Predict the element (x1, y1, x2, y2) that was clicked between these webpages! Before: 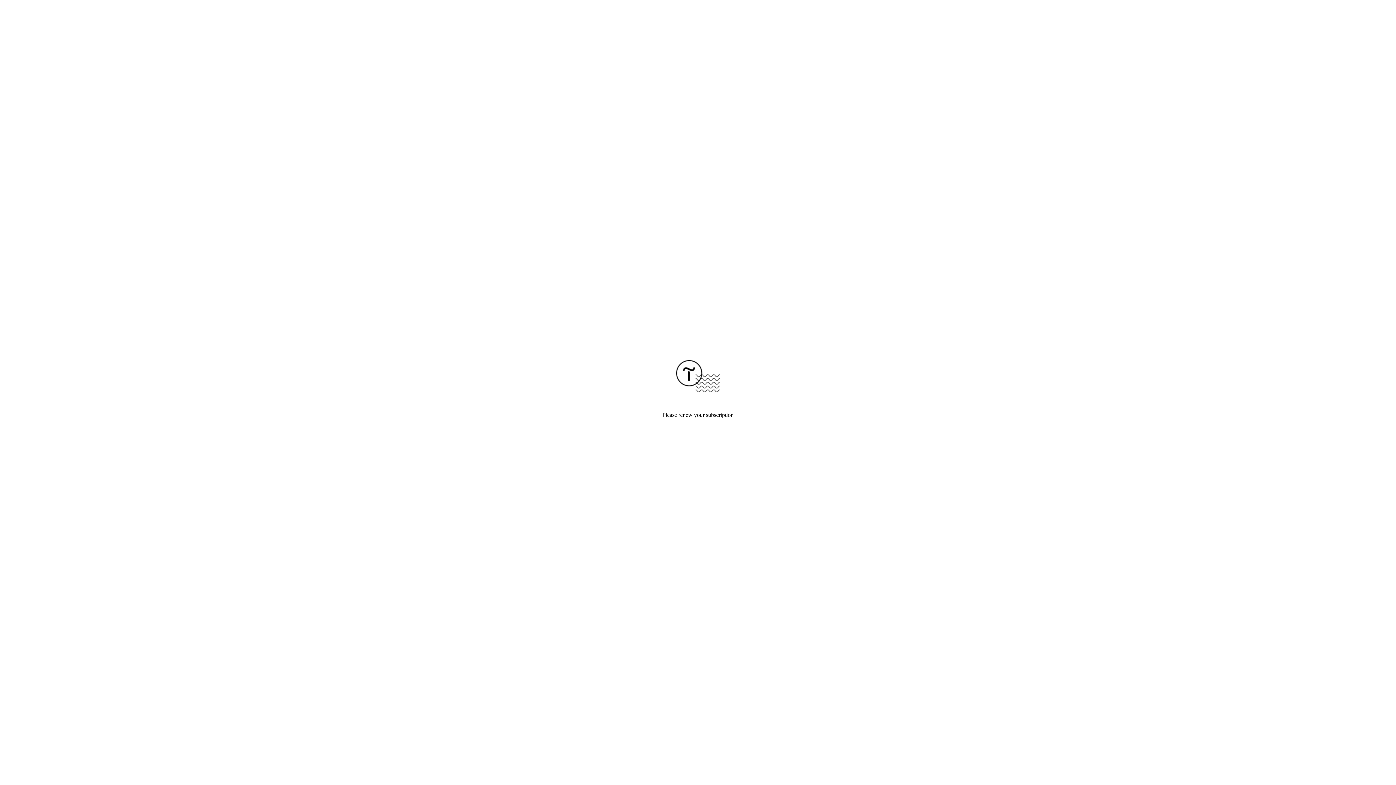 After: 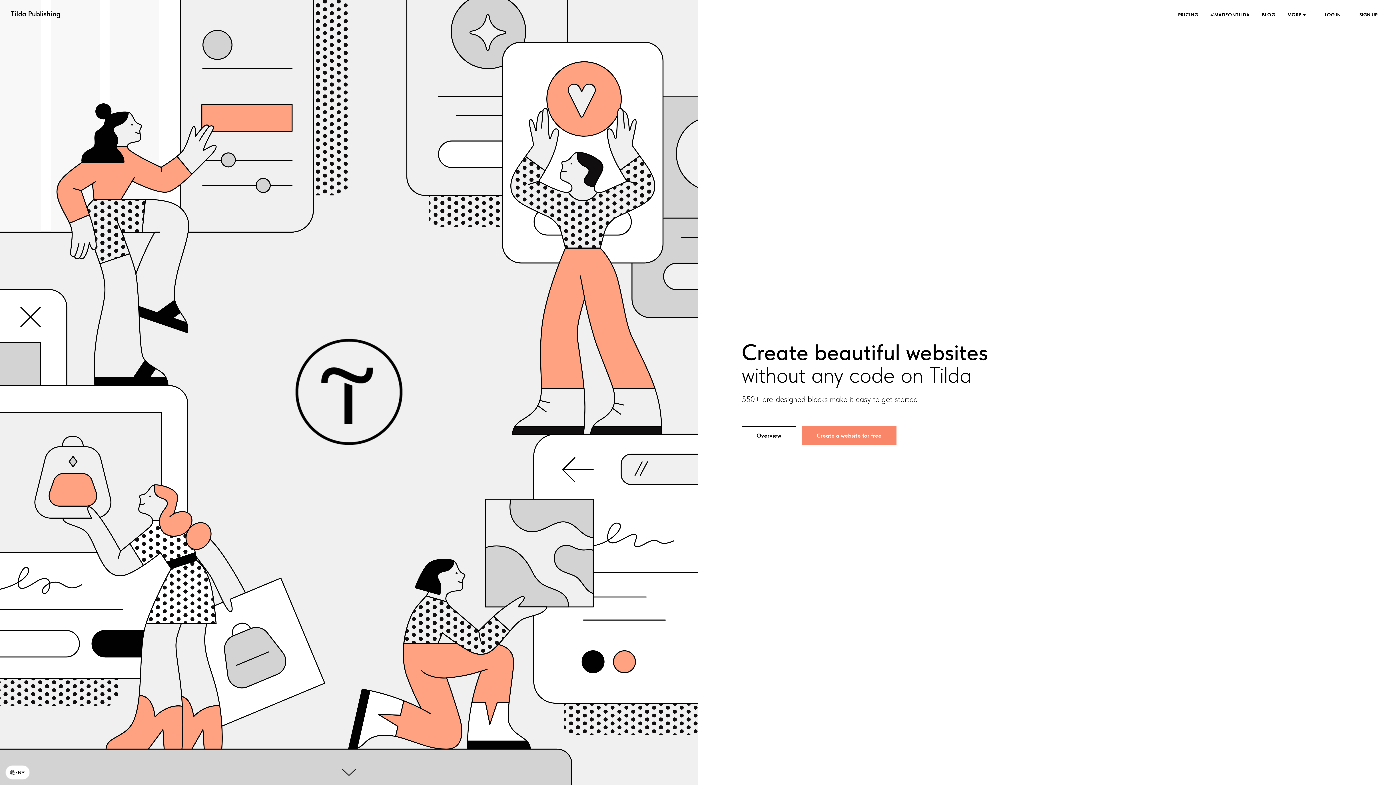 Action: bbox: (676, 387, 720, 393)